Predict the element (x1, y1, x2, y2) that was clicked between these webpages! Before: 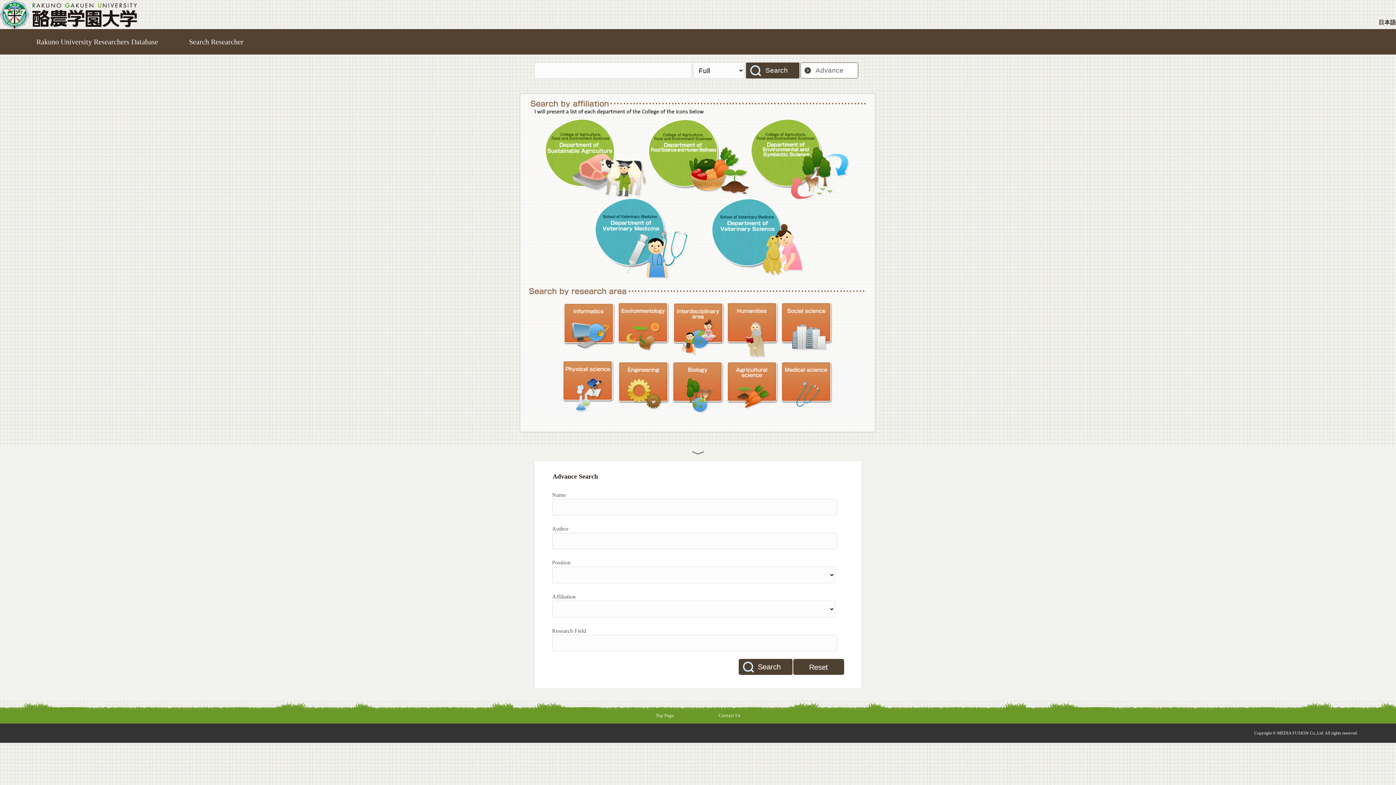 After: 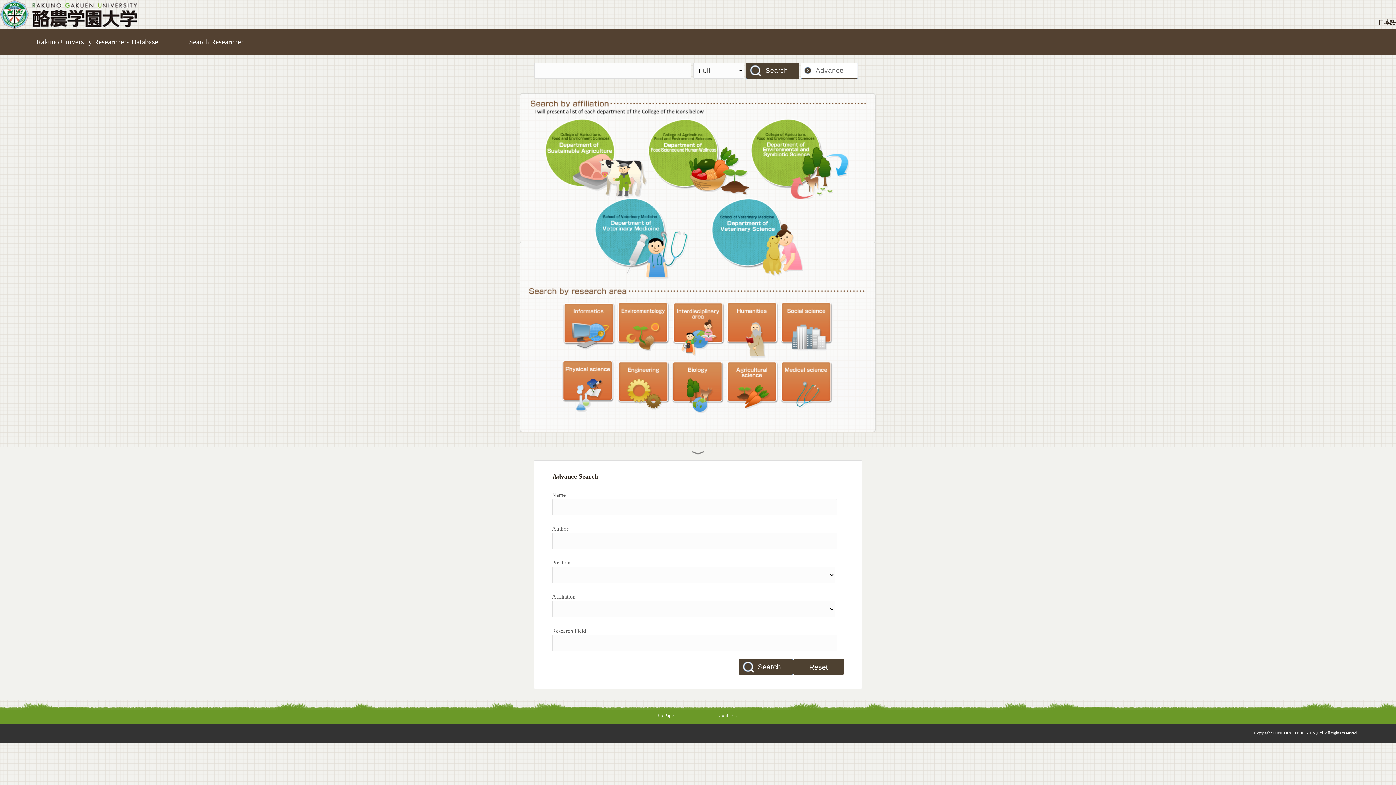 Action: bbox: (793, 659, 844, 675) label: Reset